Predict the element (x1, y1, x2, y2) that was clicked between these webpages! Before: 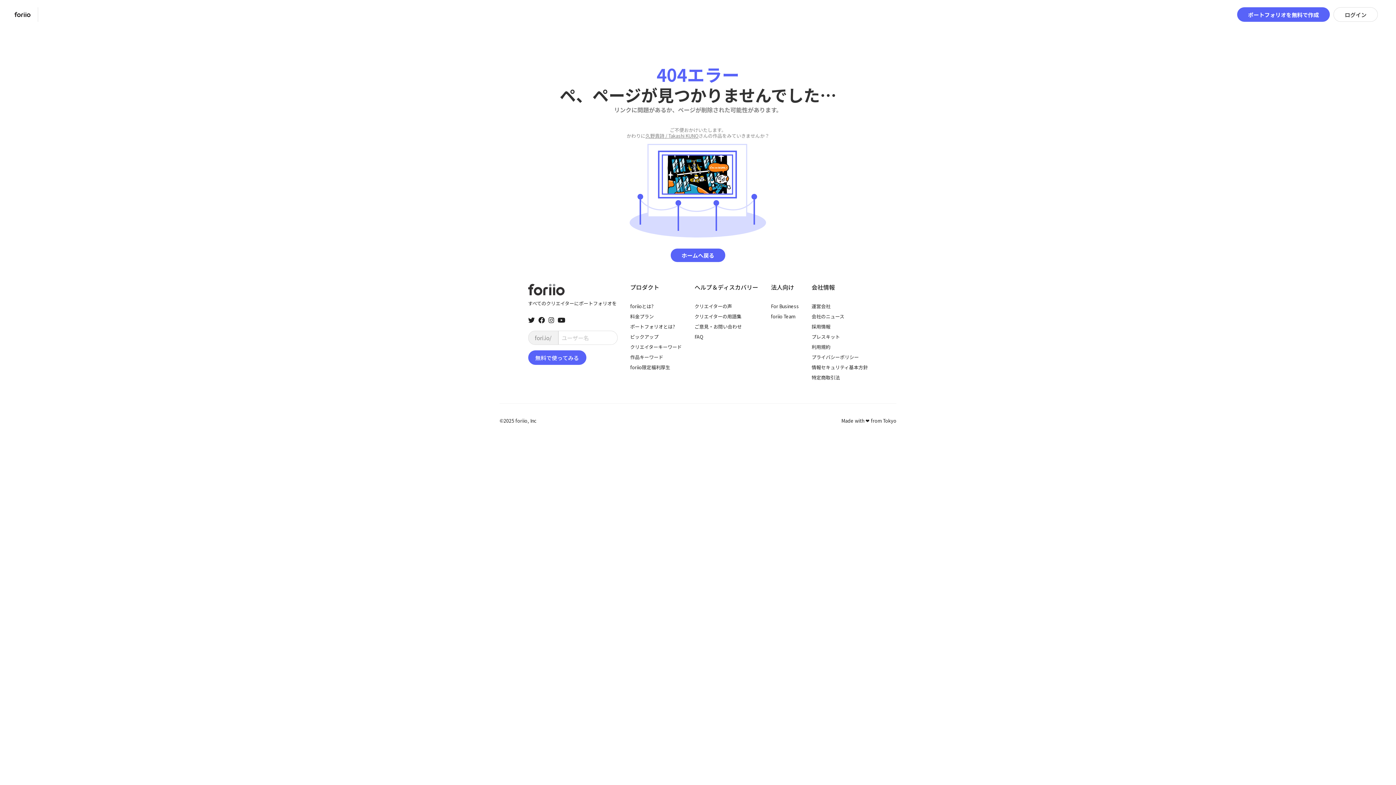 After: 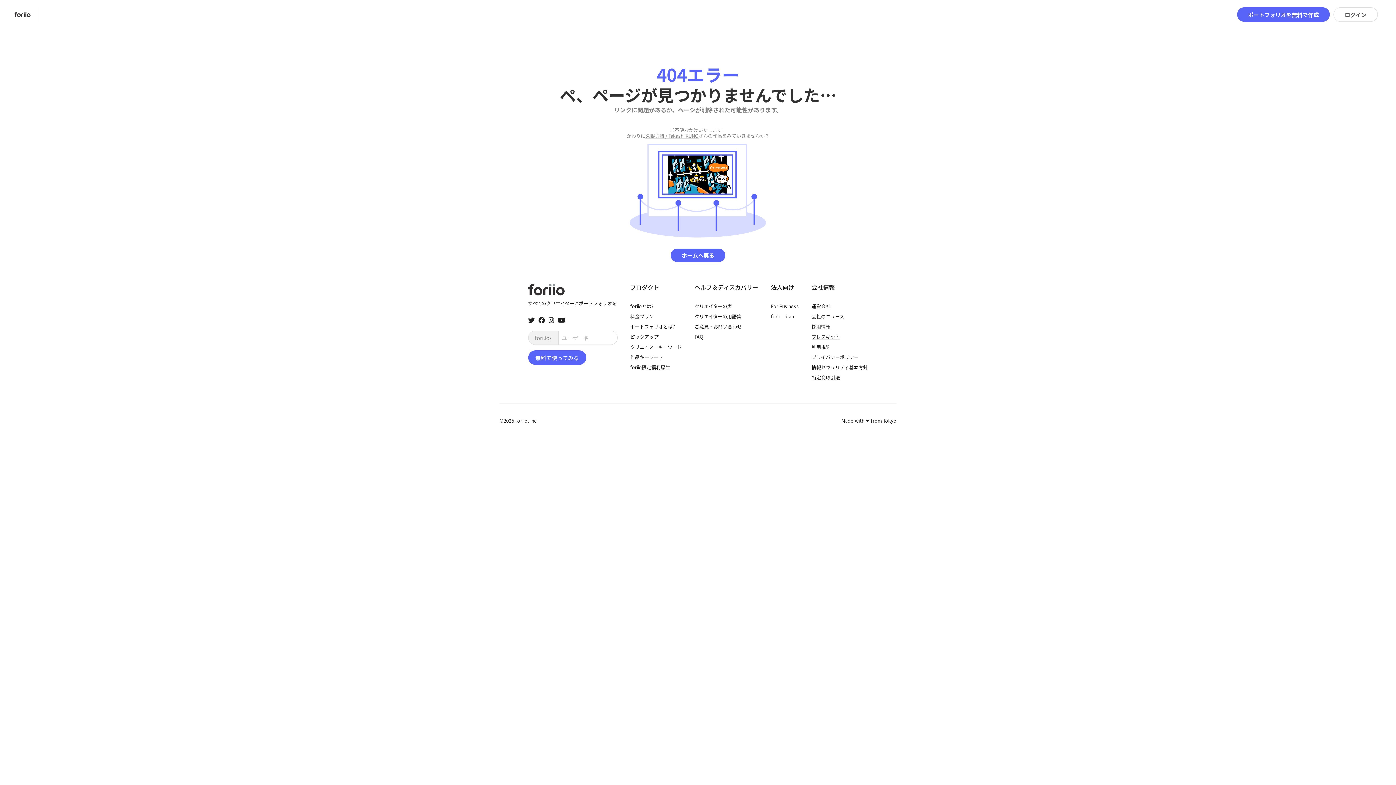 Action: bbox: (811, 334, 868, 344) label: プレスキット